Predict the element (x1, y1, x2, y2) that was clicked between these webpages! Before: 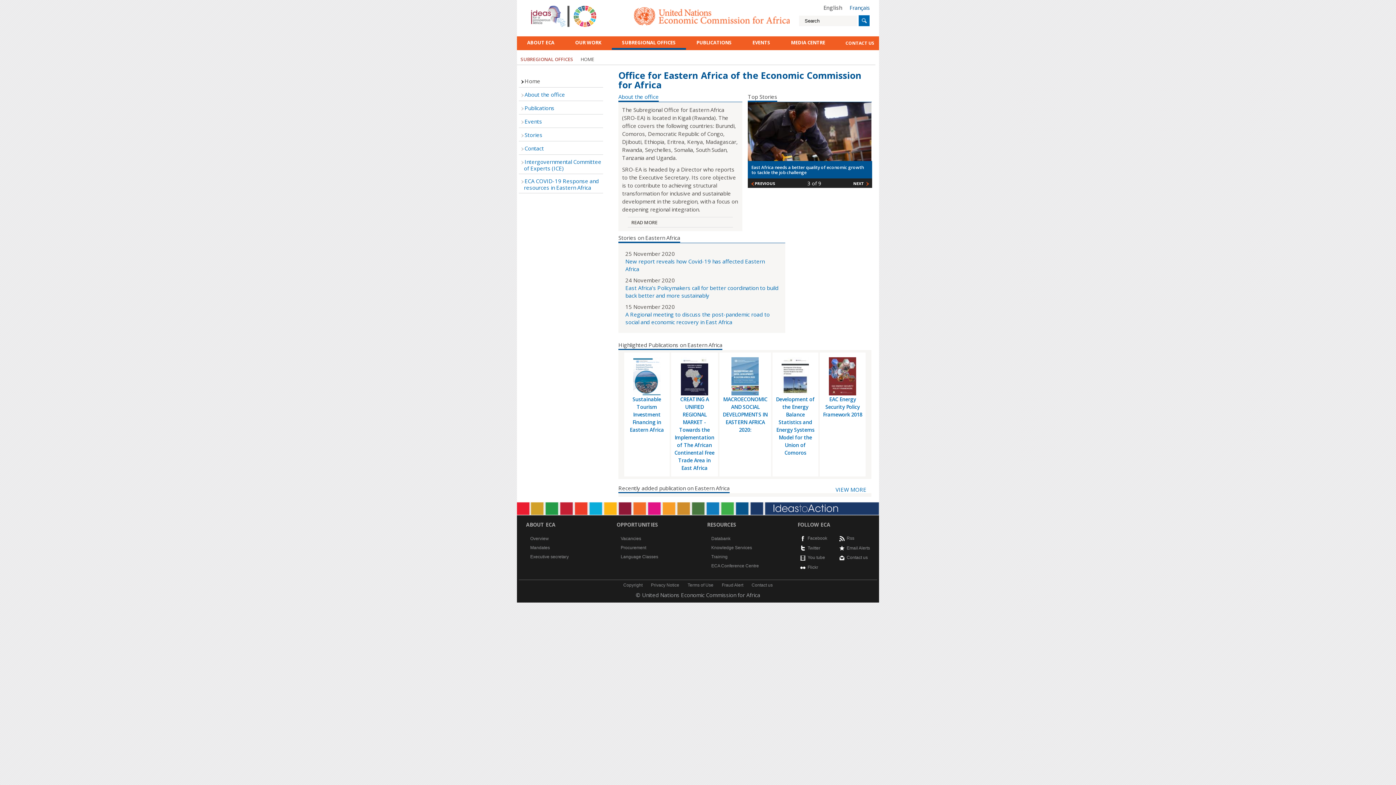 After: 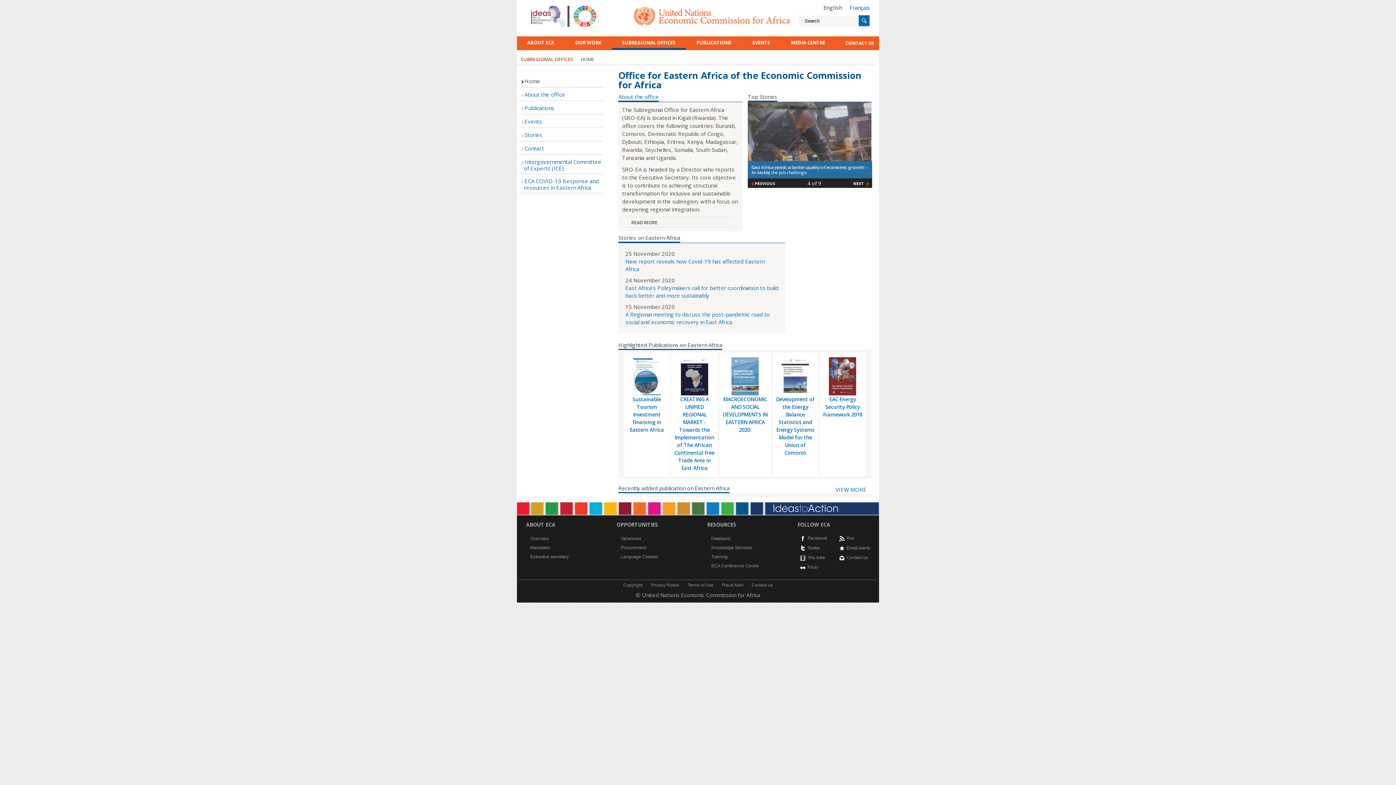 Action: bbox: (823, 4, 842, 11) label: English